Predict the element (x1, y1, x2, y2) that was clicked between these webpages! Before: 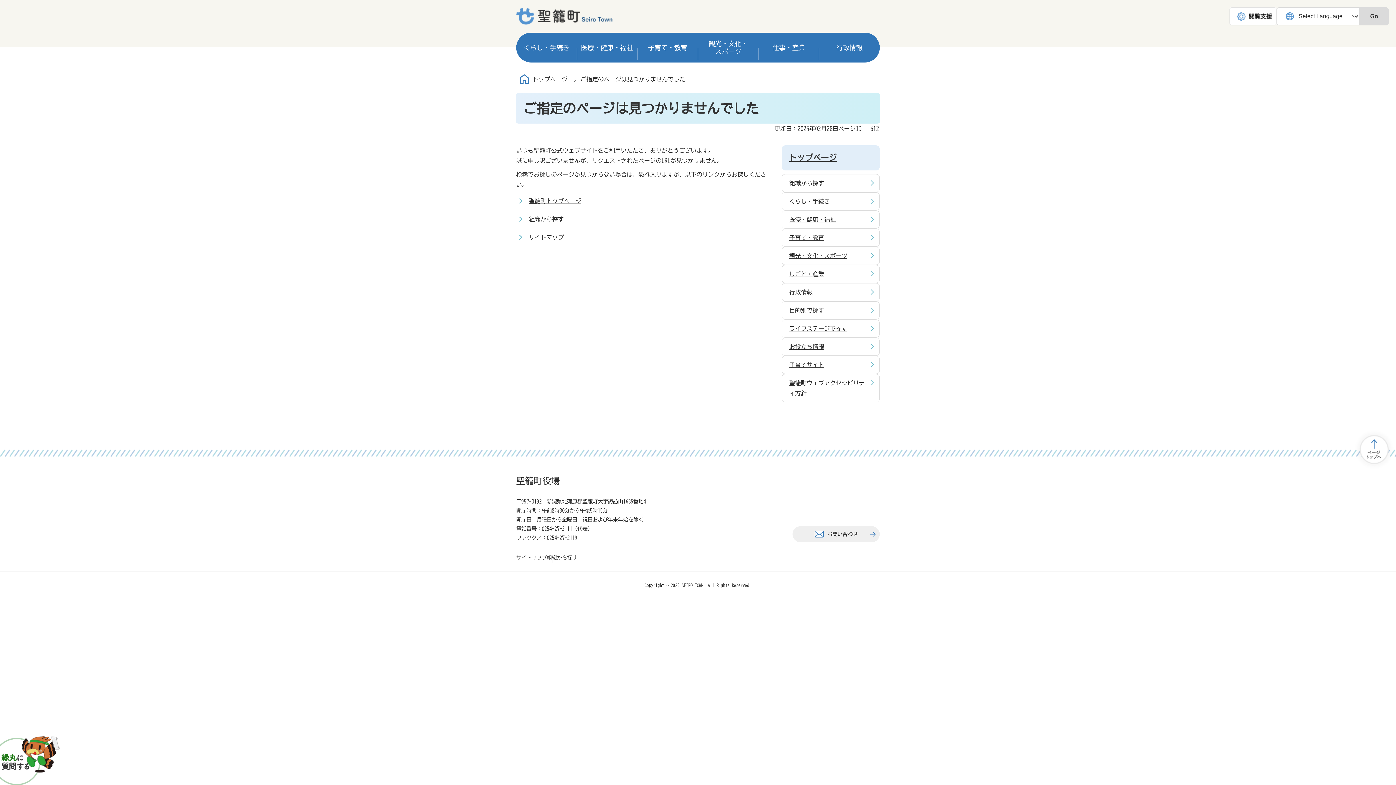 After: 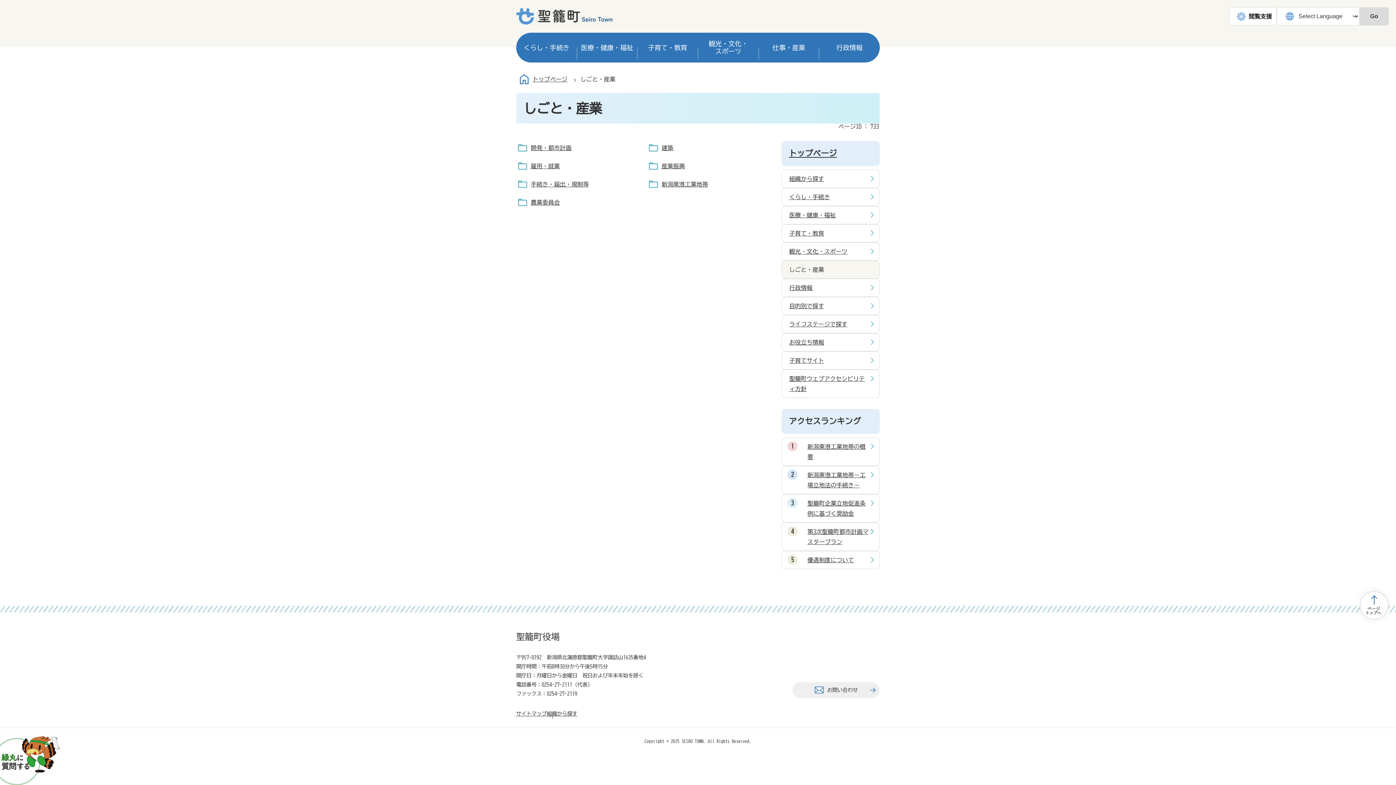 Action: bbox: (781, 265, 880, 283) label: しごと・産業